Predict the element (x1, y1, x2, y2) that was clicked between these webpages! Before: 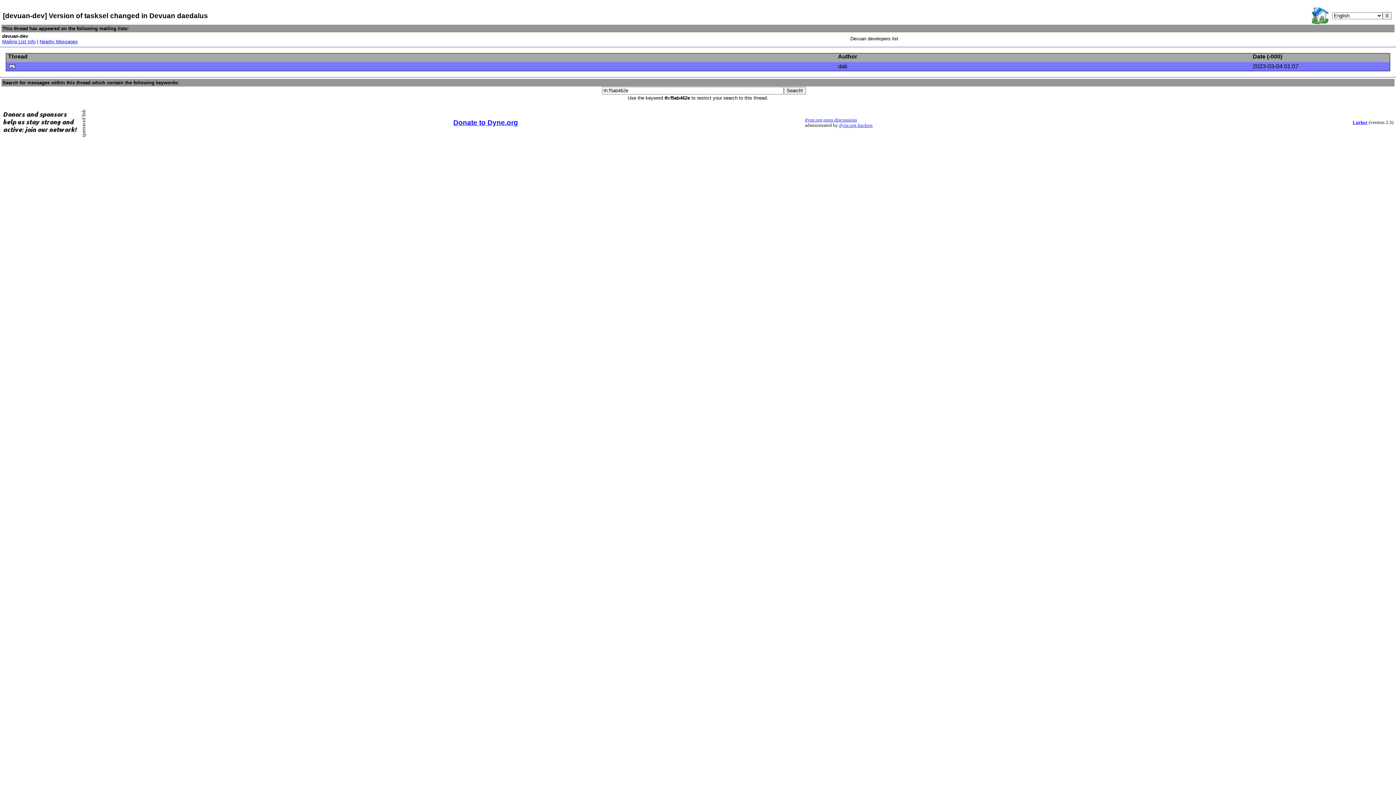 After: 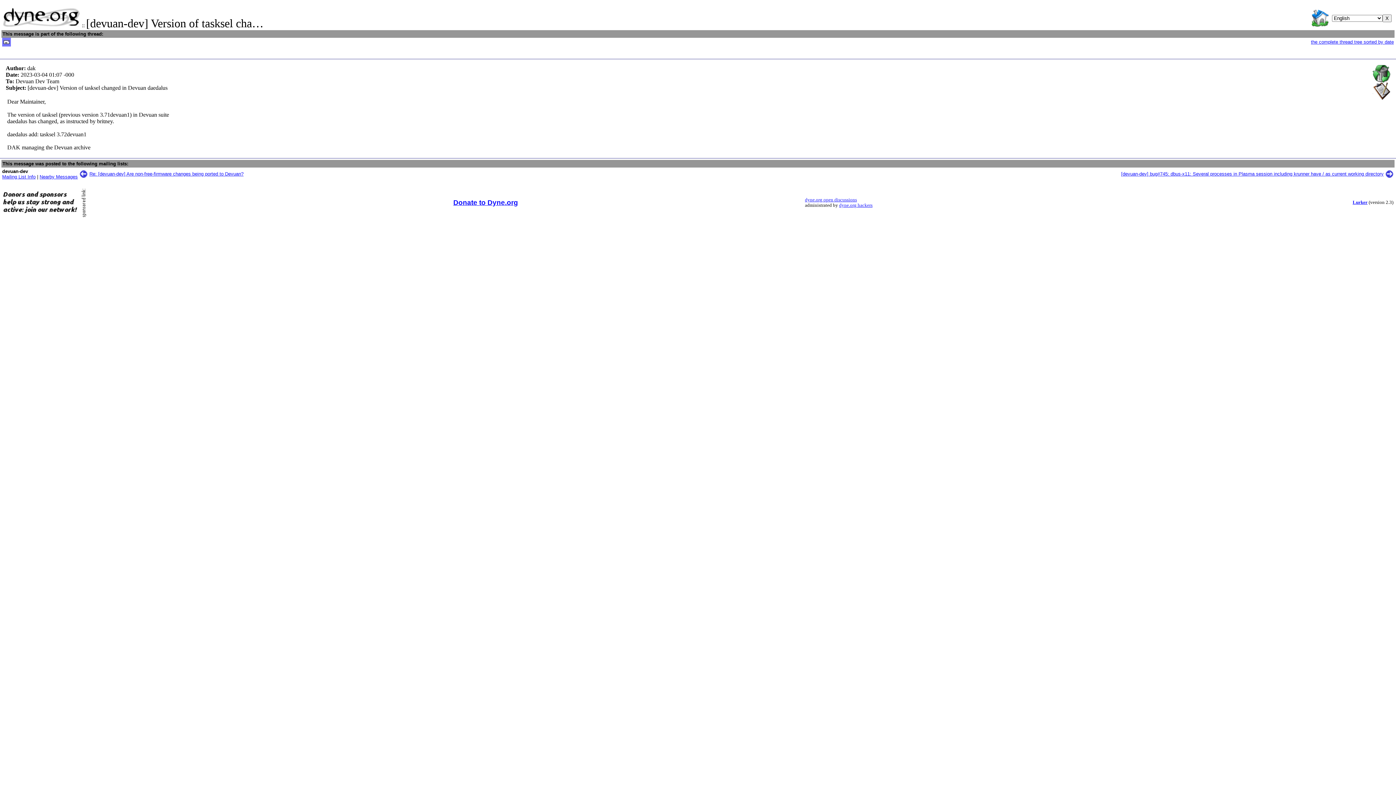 Action: bbox: (8, 65, 16, 72)